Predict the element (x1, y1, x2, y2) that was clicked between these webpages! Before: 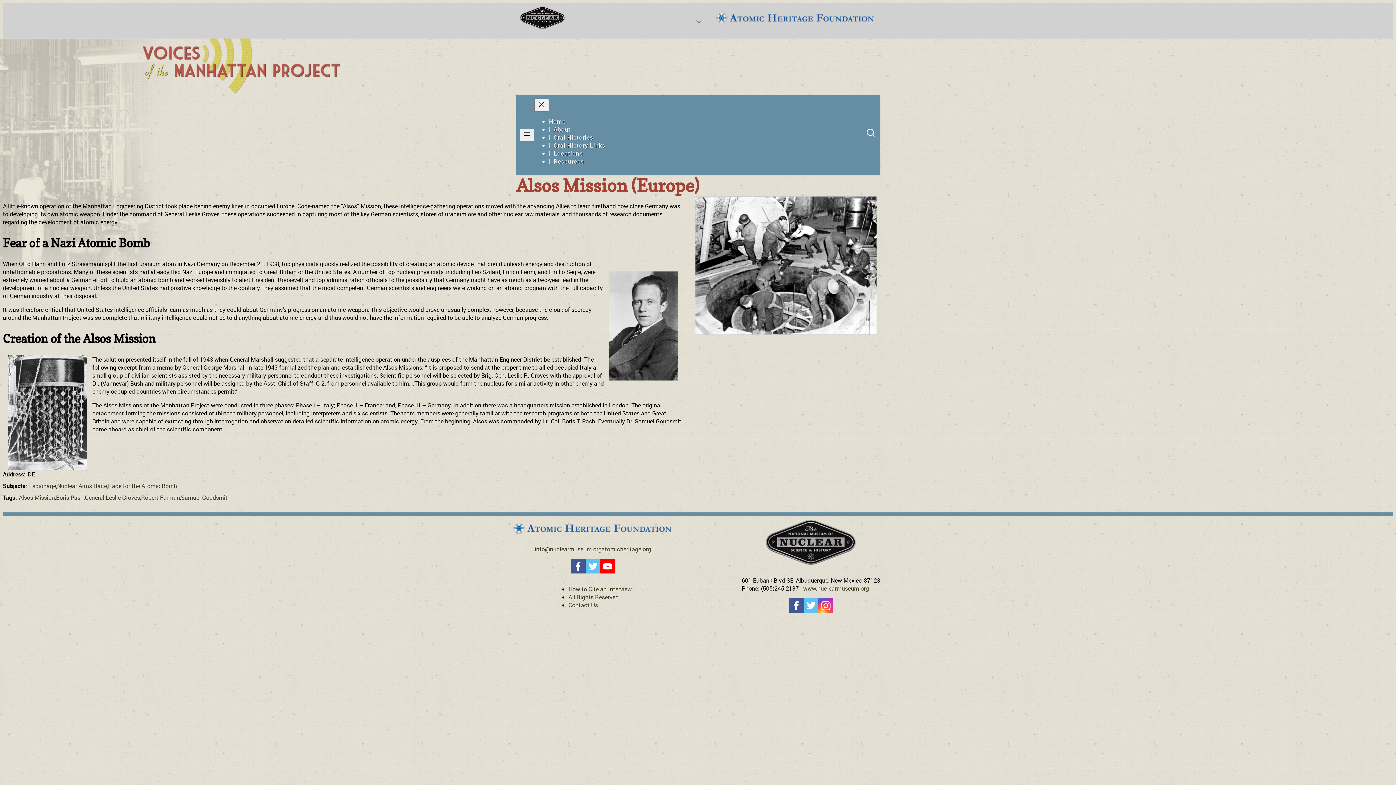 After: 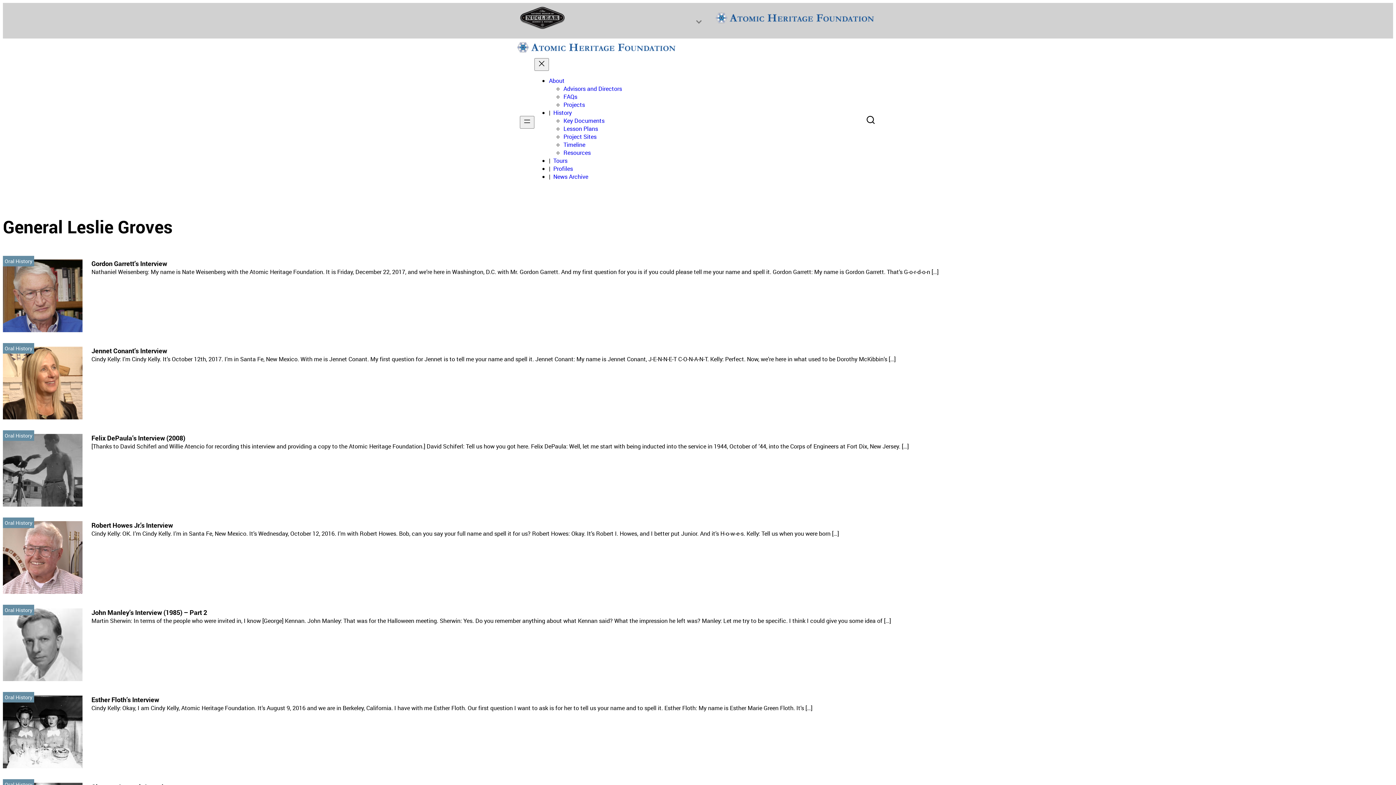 Action: label: General Leslie Groves bbox: (84, 493, 140, 501)